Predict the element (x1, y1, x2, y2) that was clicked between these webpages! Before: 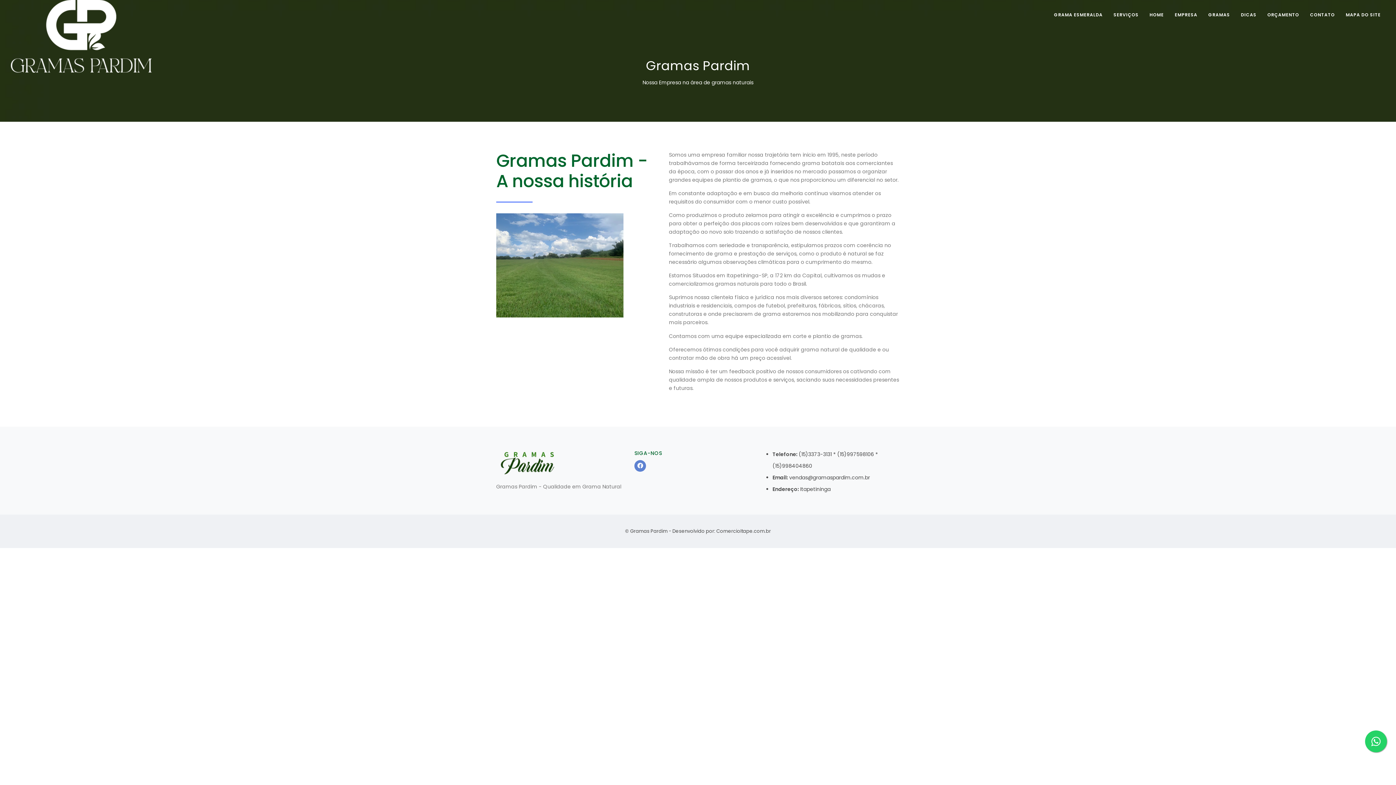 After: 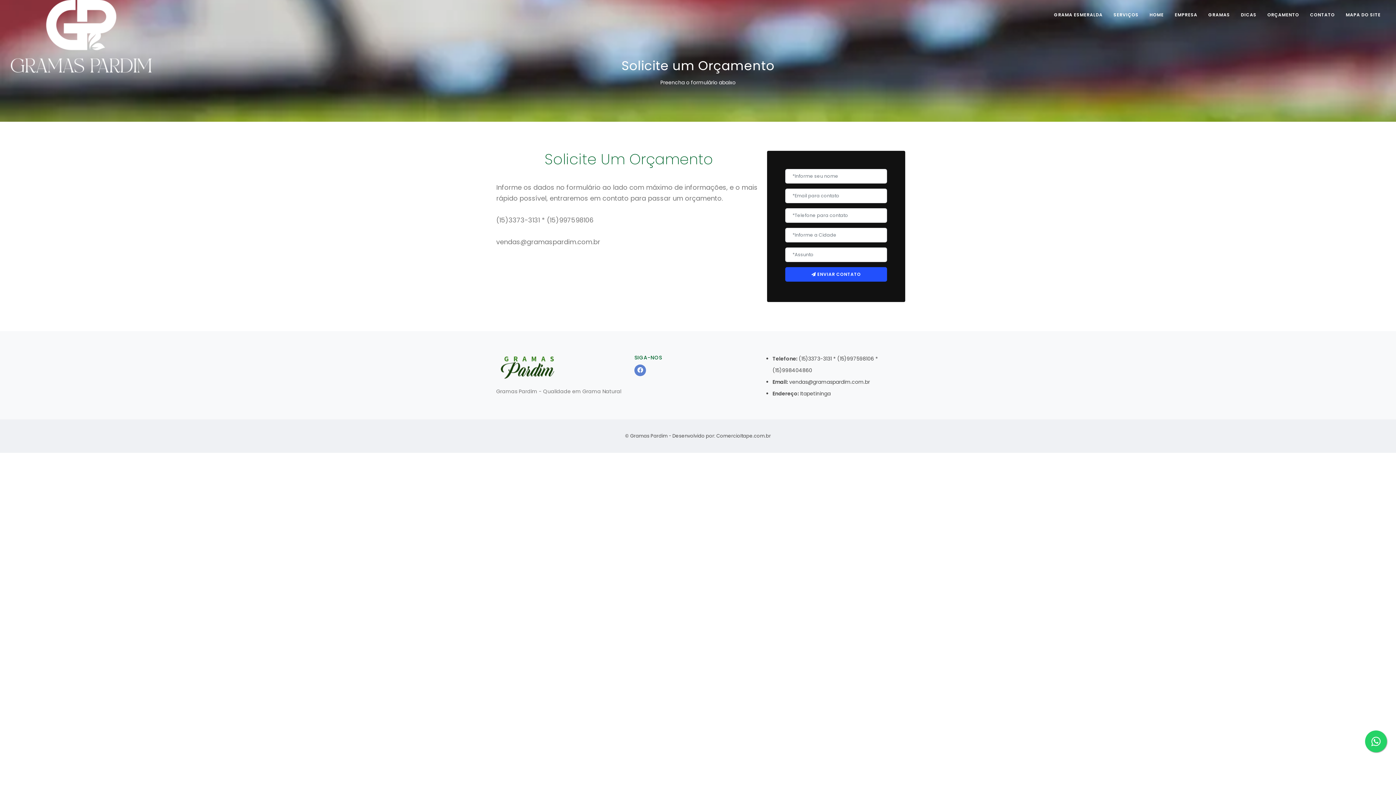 Action: bbox: (1263, 8, 1303, 21) label: ORÇAMENTO